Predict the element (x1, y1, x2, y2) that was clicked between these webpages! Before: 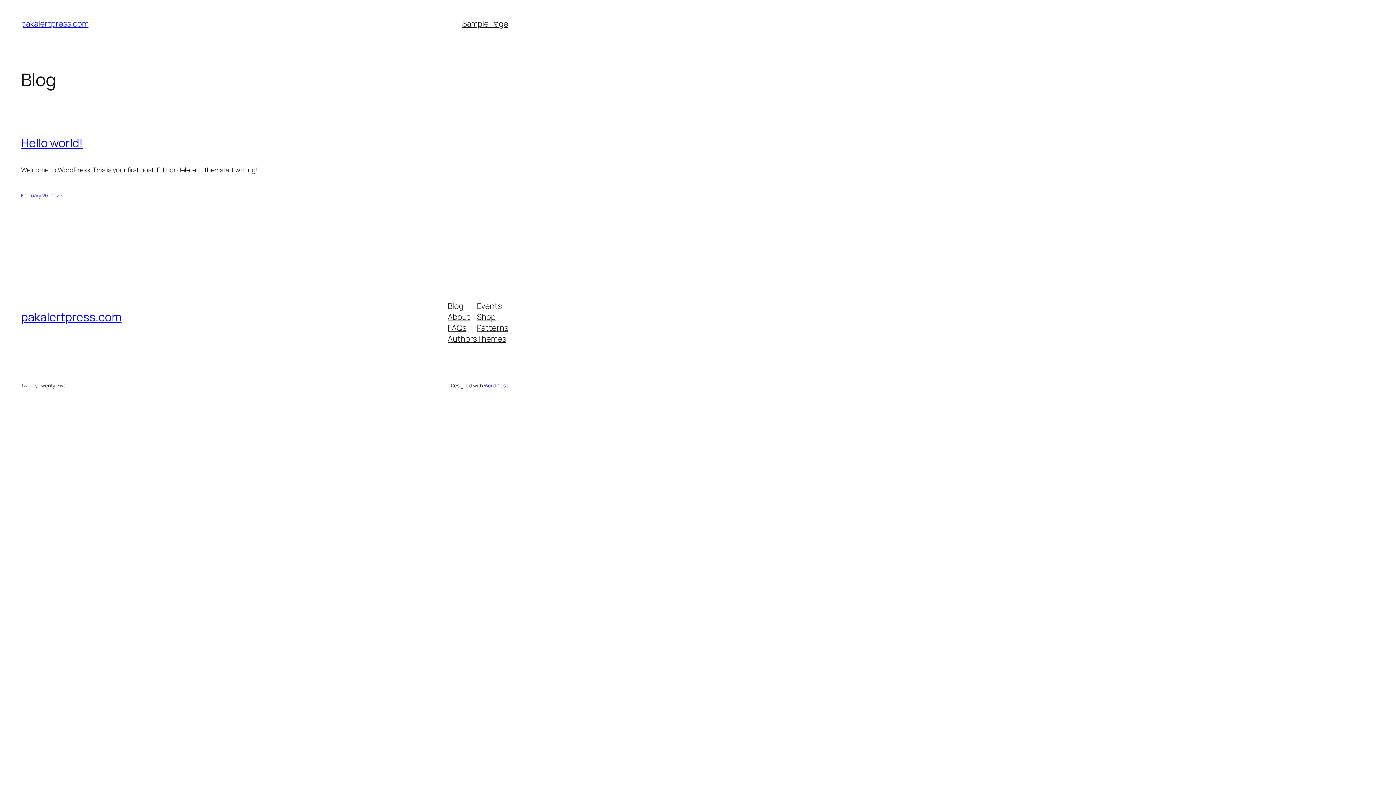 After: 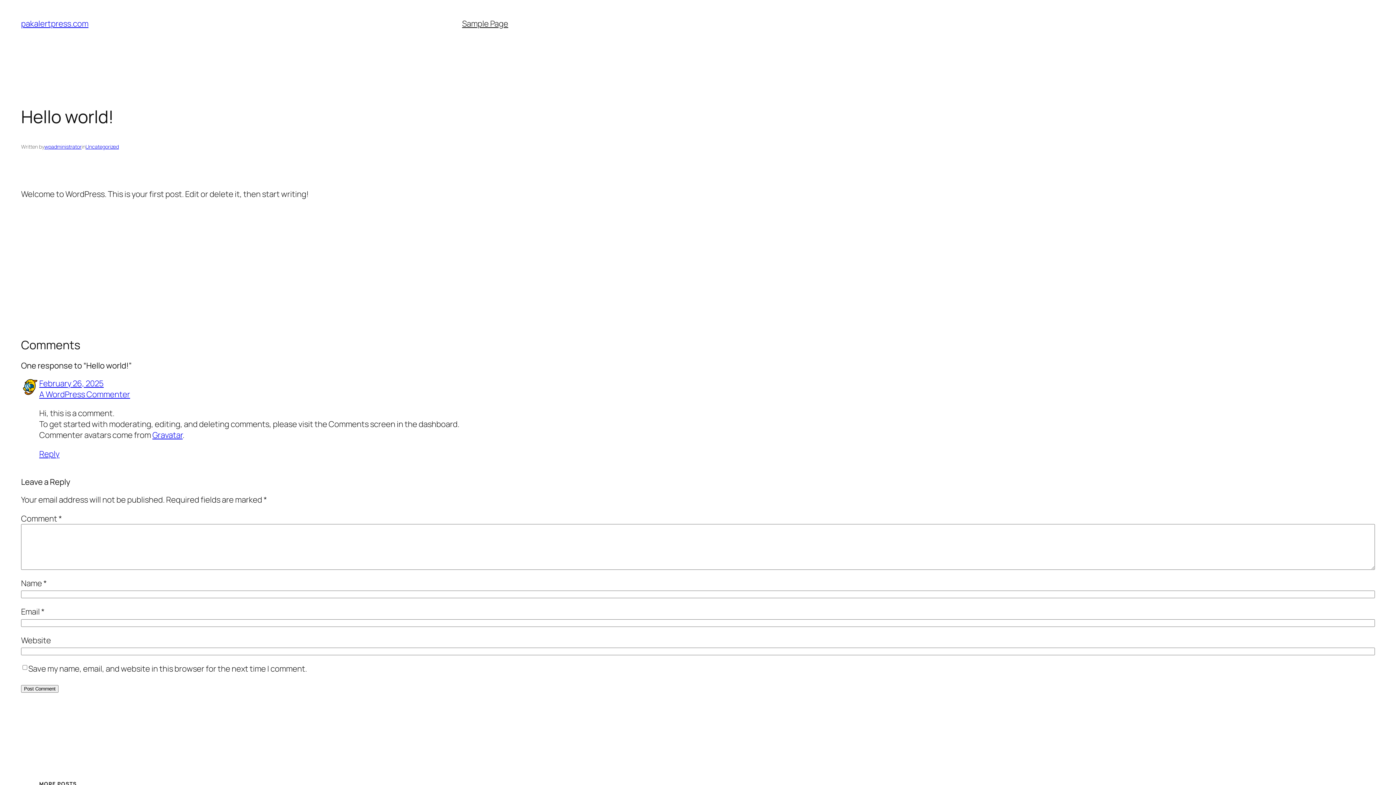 Action: label: February 26, 2025 bbox: (21, 192, 62, 199)